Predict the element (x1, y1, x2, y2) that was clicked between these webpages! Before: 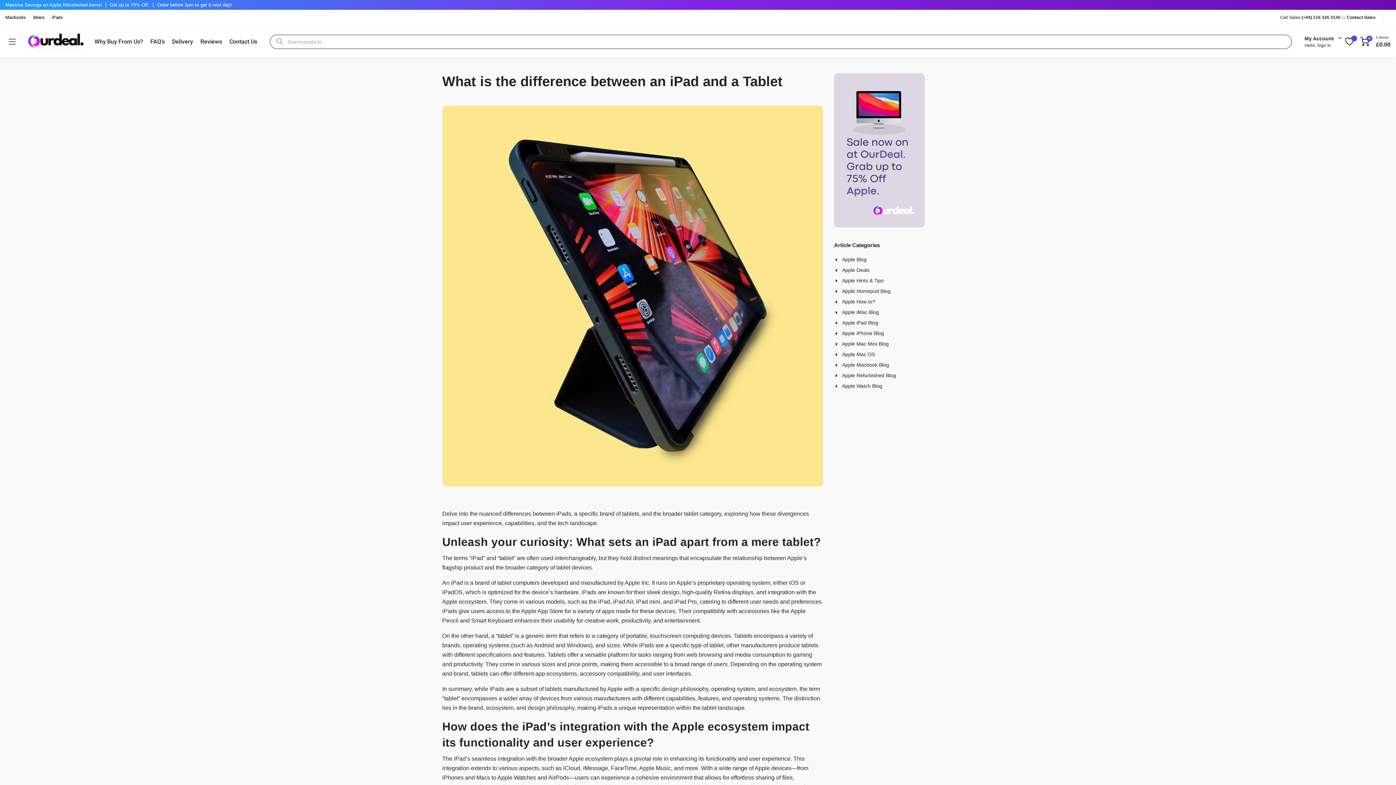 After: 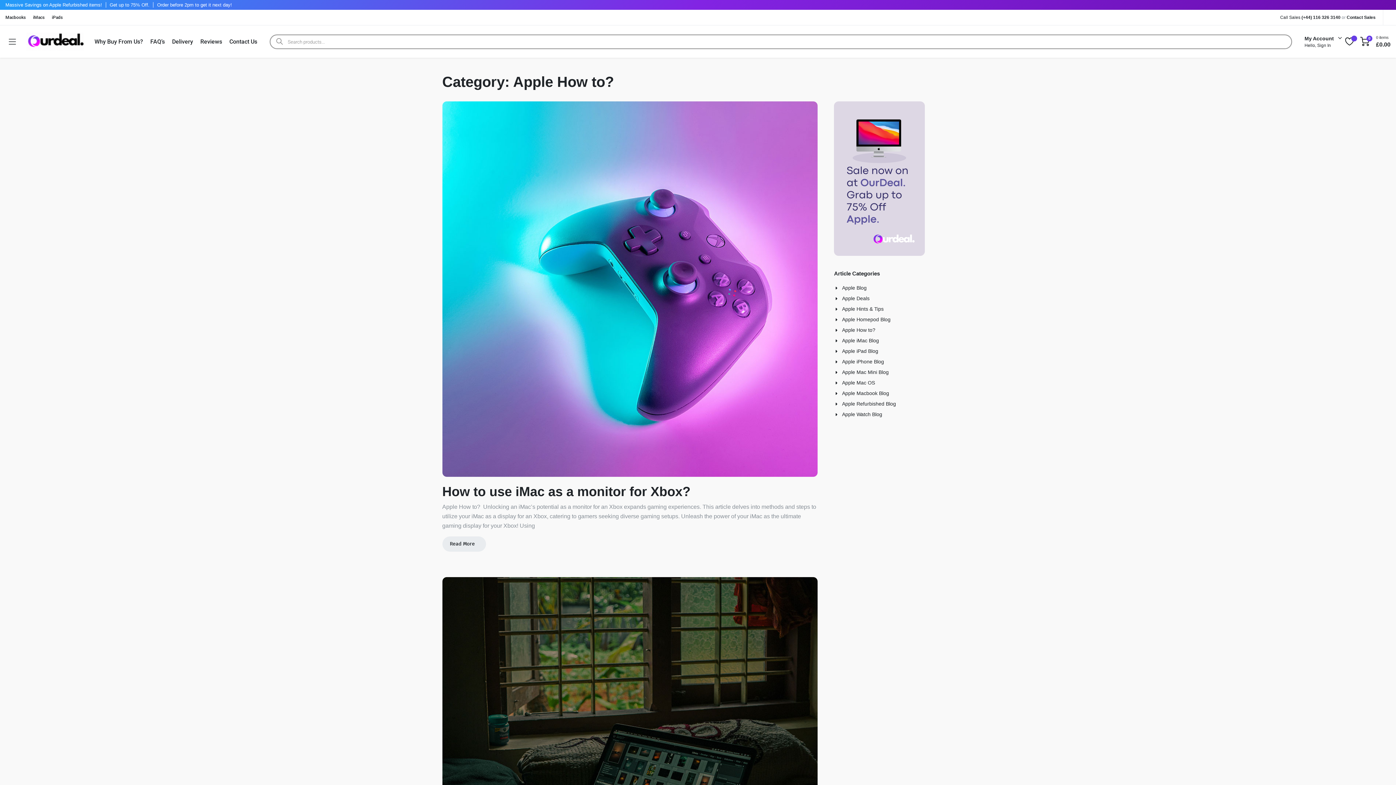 Action: label: Apple How to? bbox: (834, 298, 875, 305)